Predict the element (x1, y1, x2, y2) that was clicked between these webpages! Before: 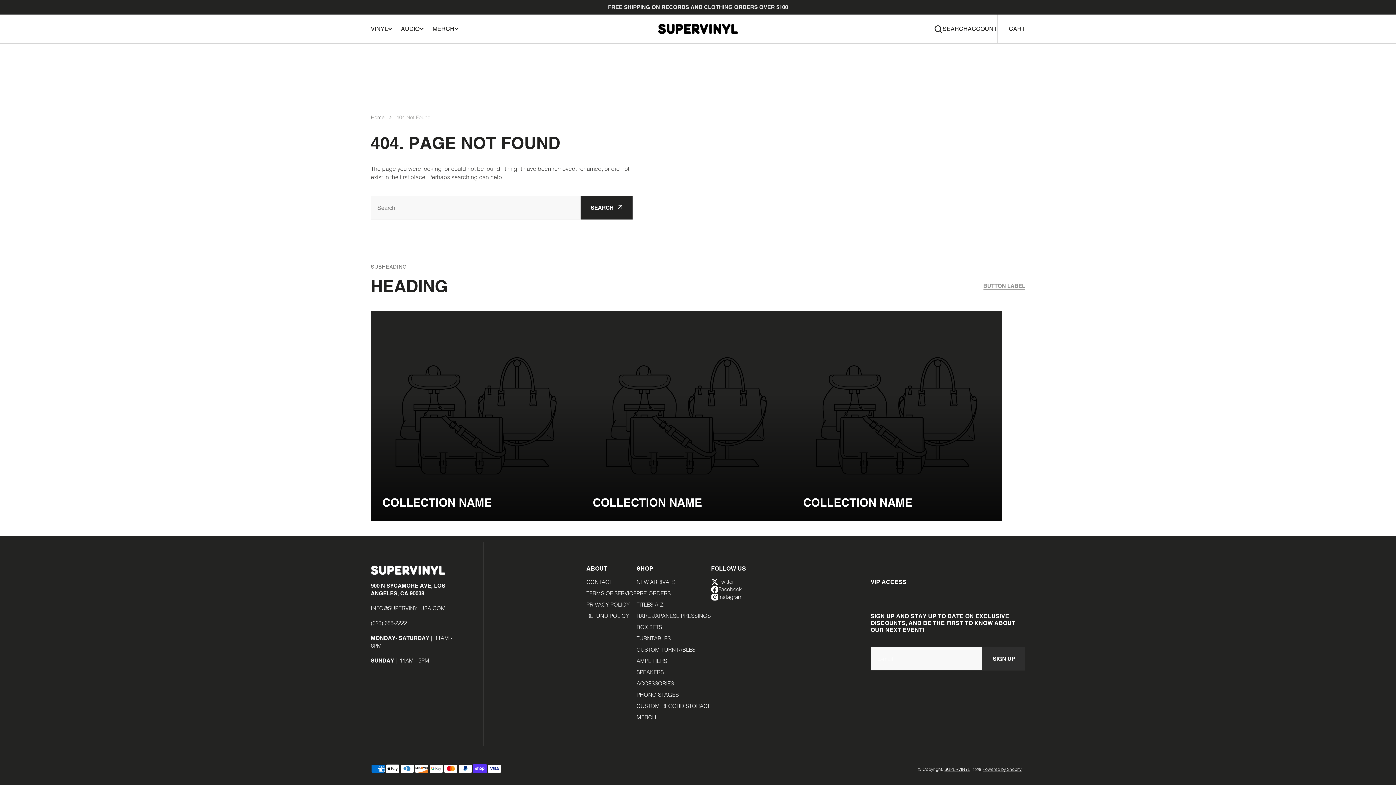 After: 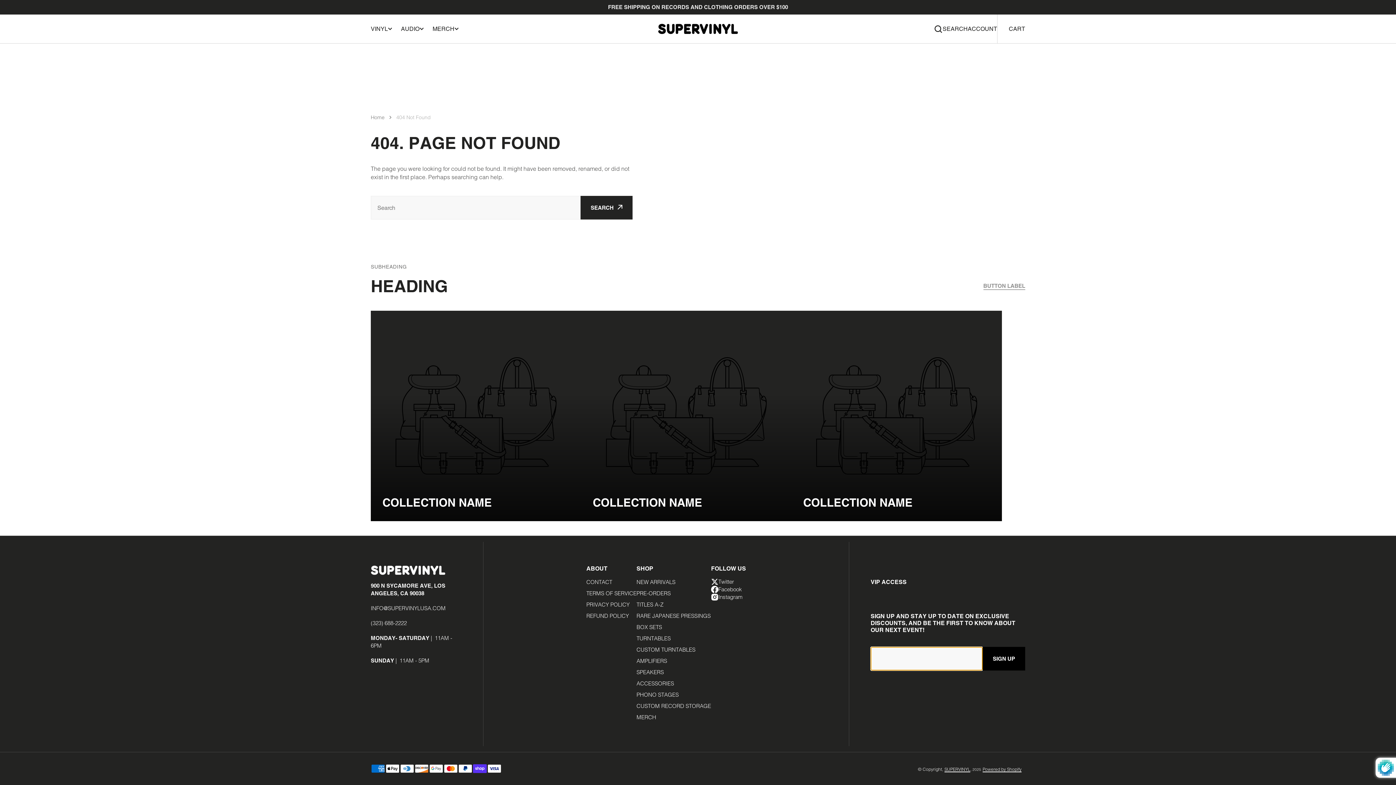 Action: label: SIGN UP bbox: (982, 647, 1025, 670)